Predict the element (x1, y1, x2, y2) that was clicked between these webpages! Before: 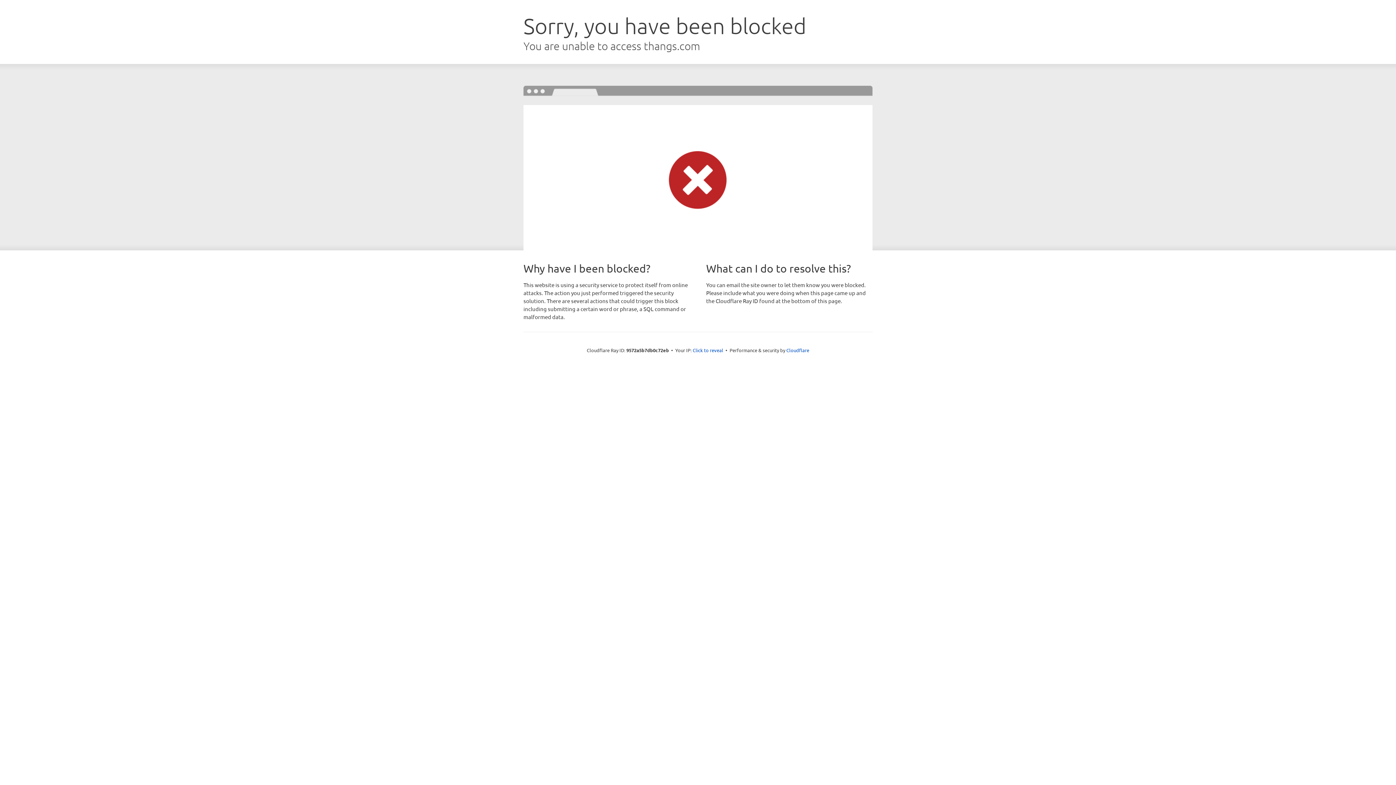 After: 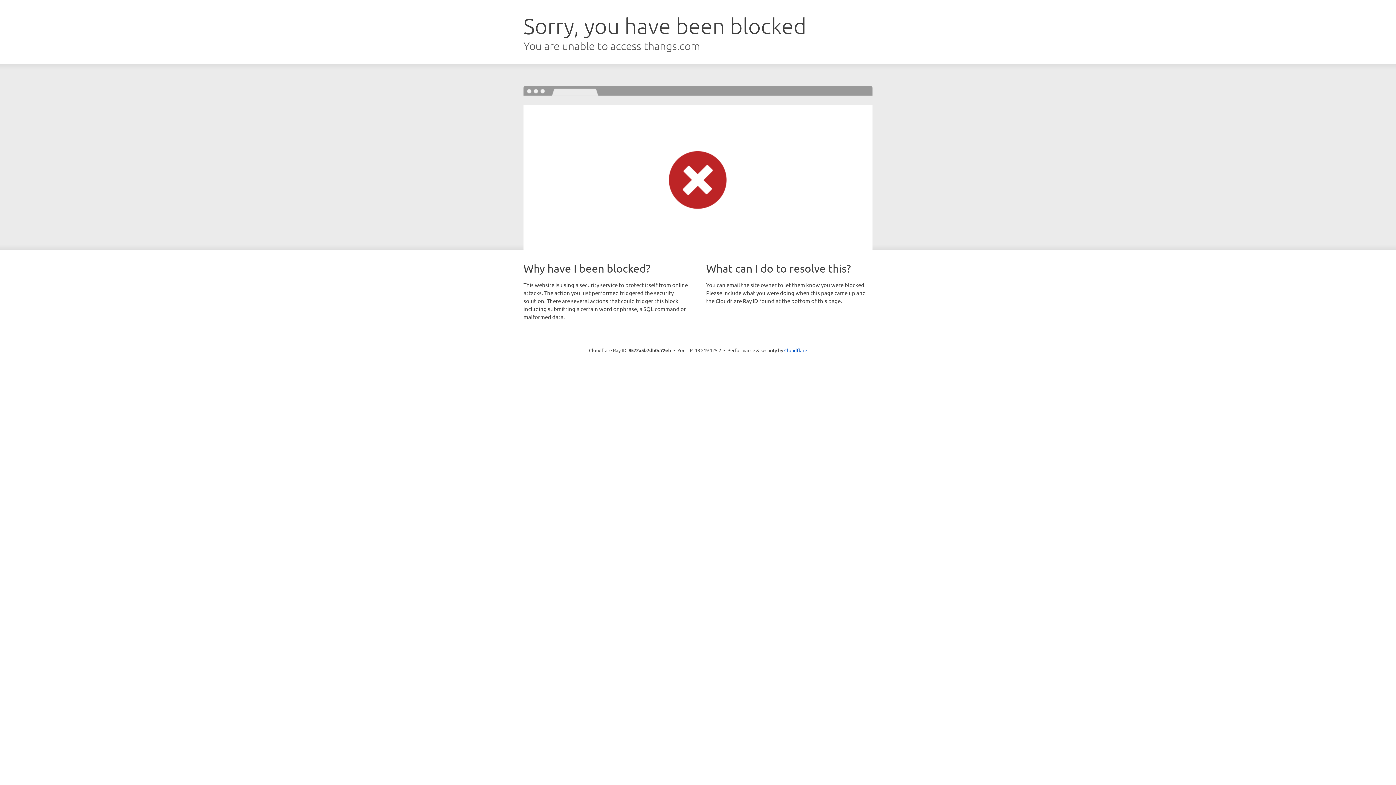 Action: bbox: (692, 346, 723, 353) label: Click to reveal